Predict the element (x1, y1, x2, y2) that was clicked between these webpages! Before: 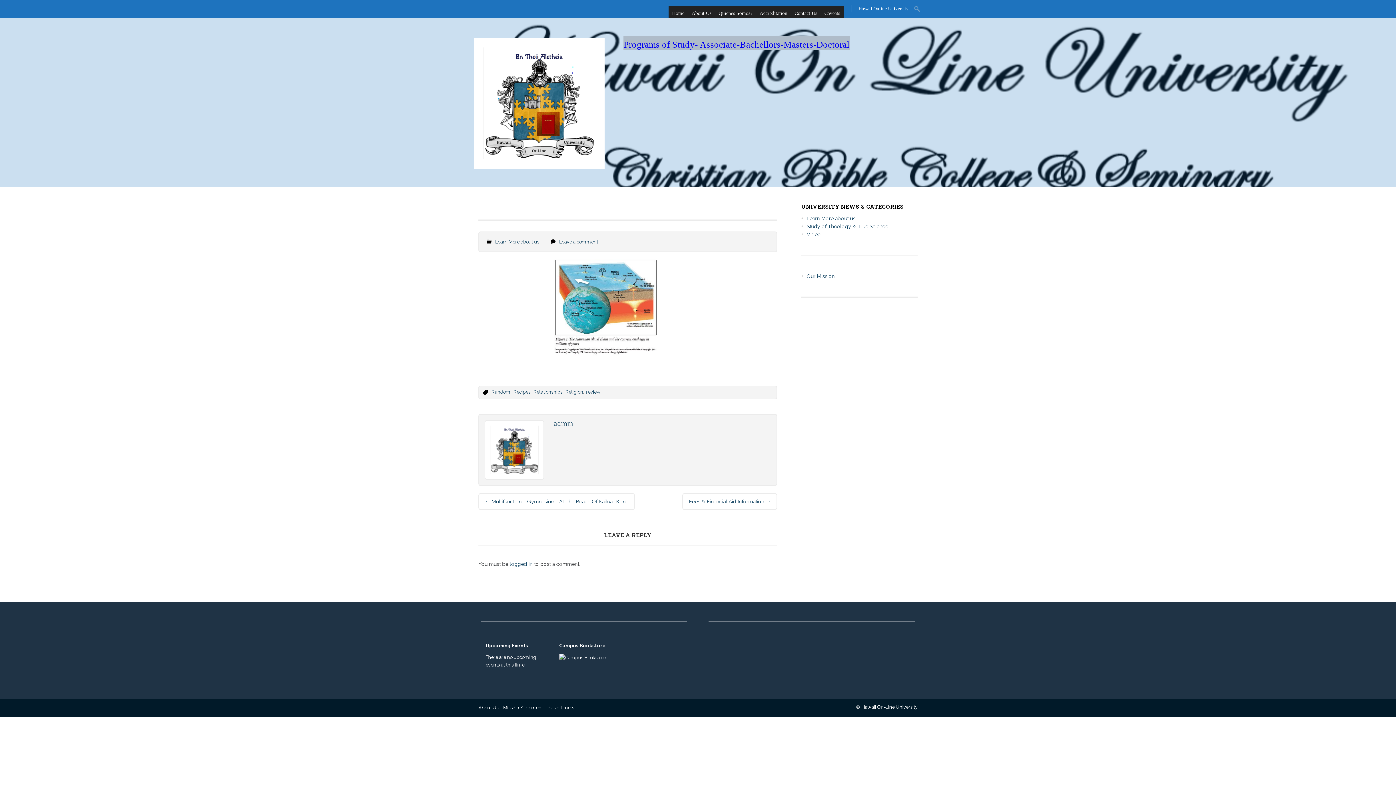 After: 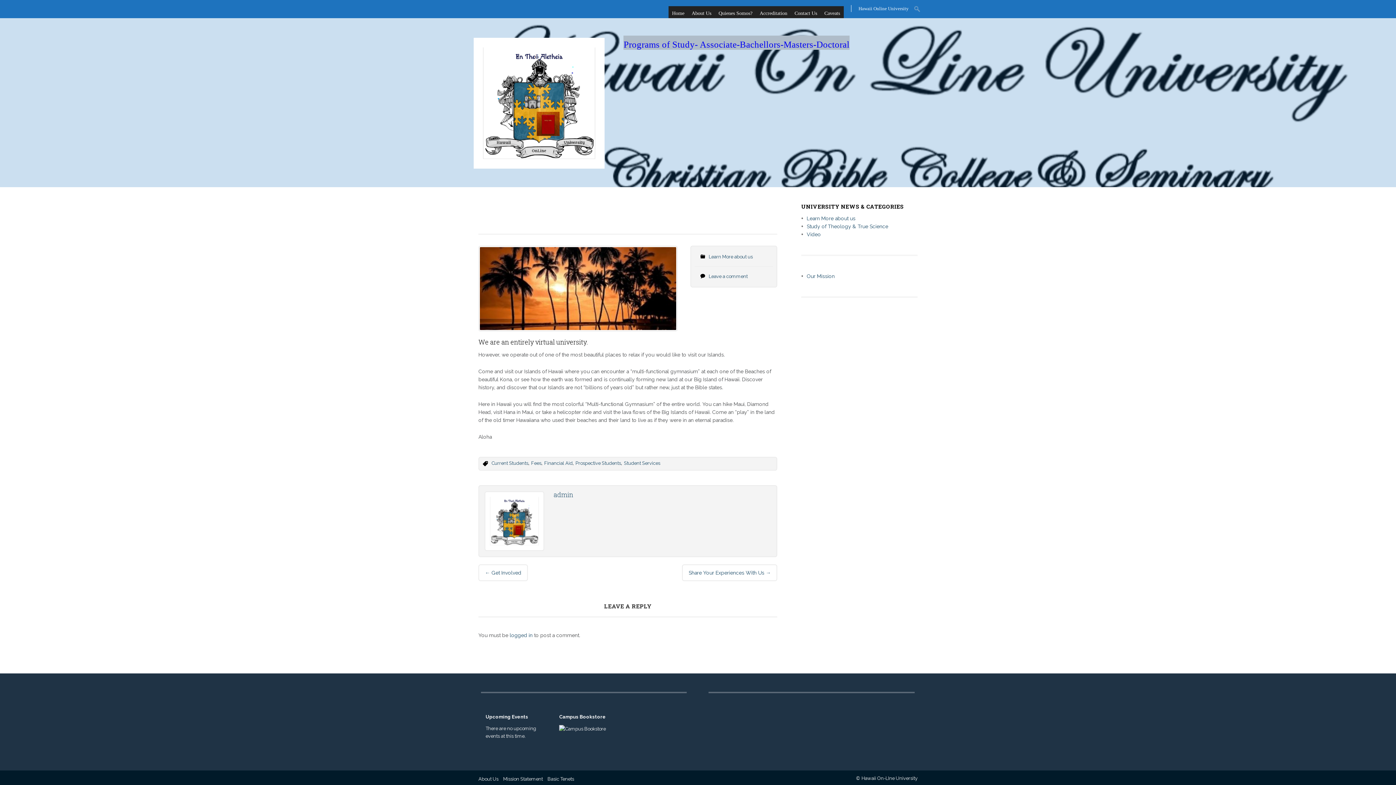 Action: label: ← Multifunctional Gymnasium- At The Beach Of Kailua- Kona bbox: (485, 498, 628, 504)